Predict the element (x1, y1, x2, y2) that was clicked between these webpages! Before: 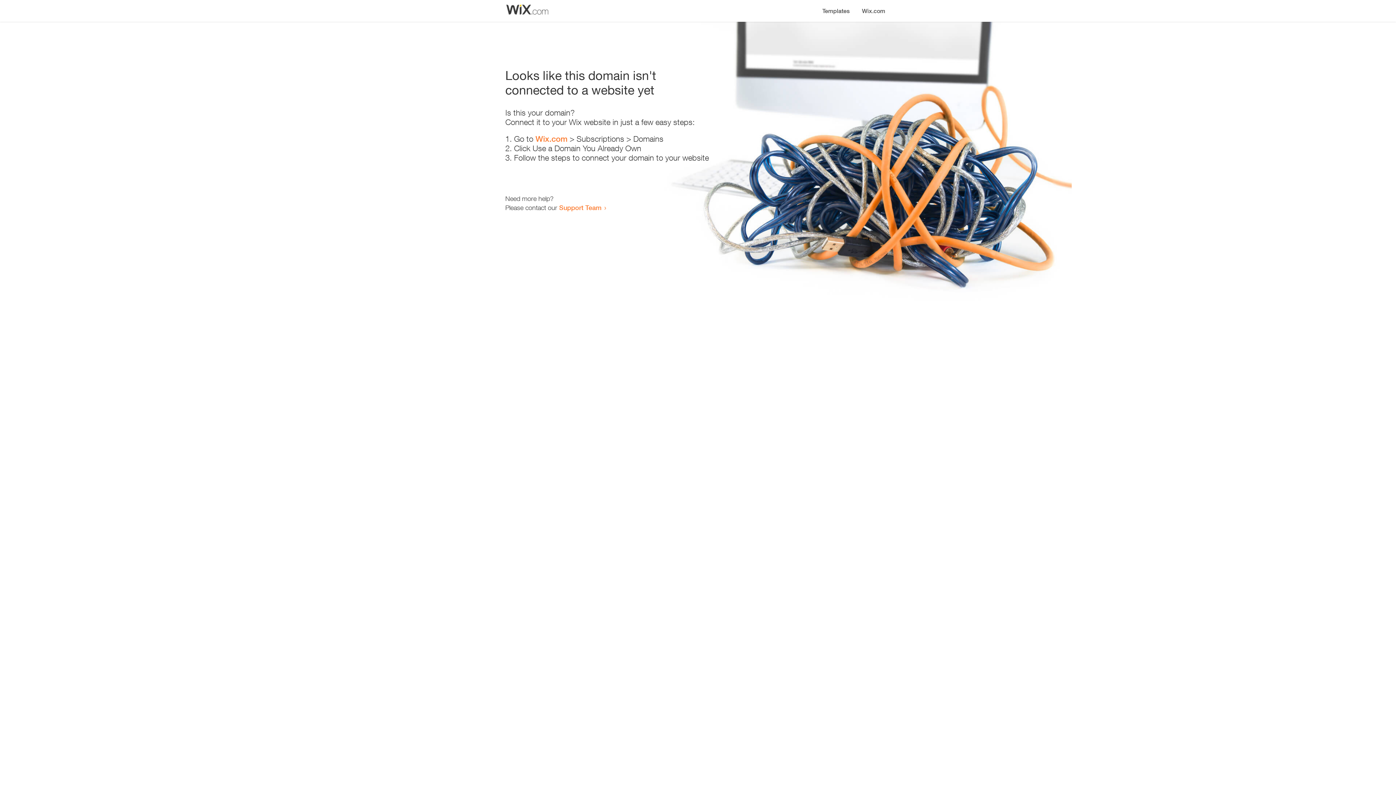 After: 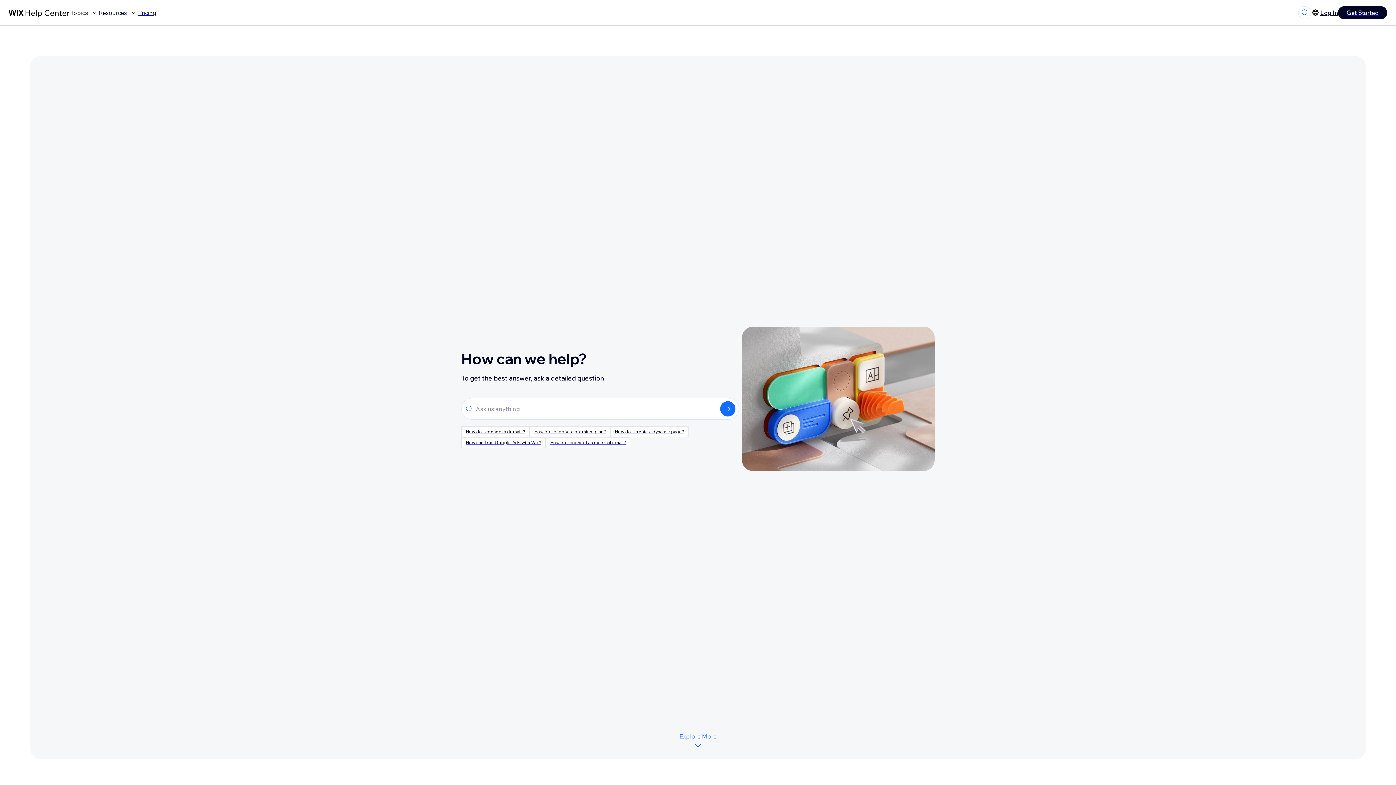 Action: bbox: (559, 203, 601, 211) label: Support Team